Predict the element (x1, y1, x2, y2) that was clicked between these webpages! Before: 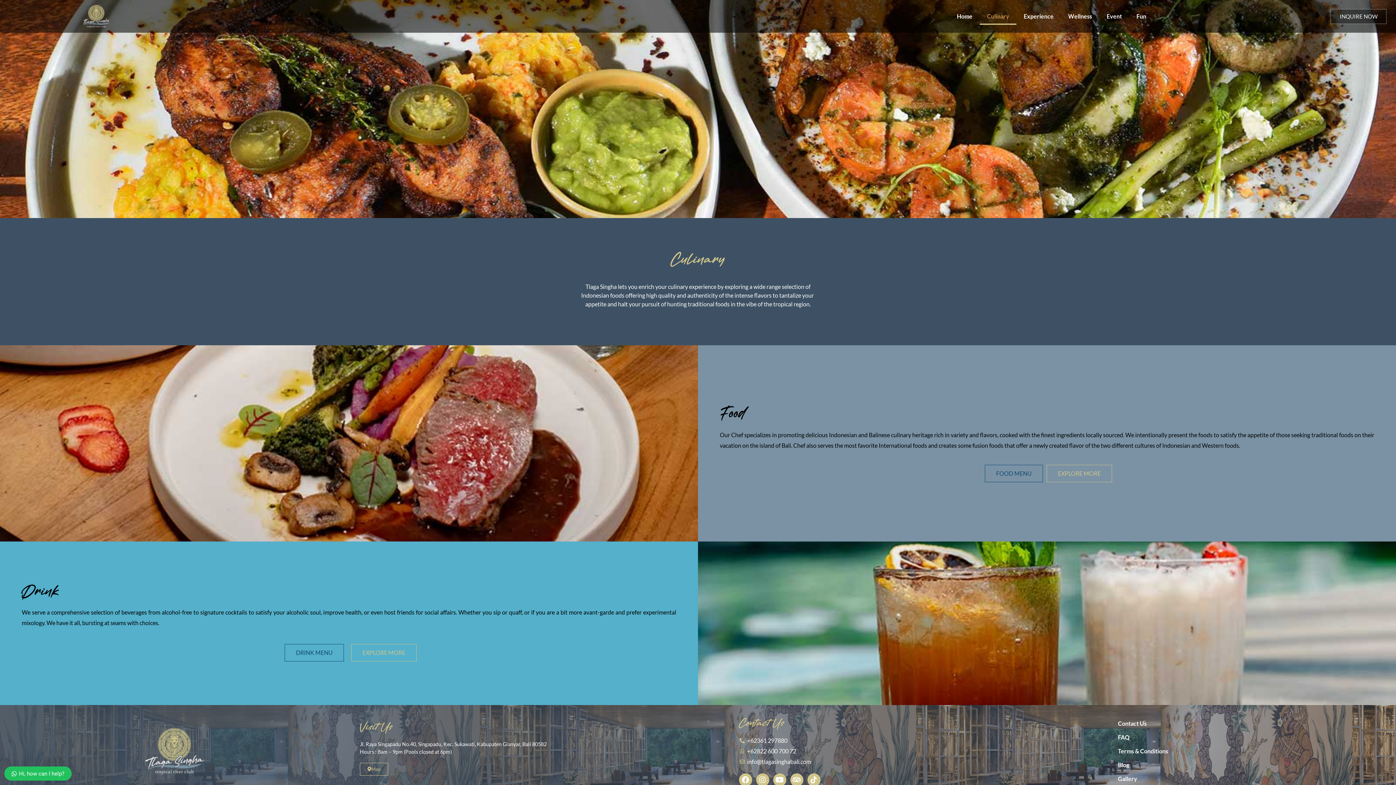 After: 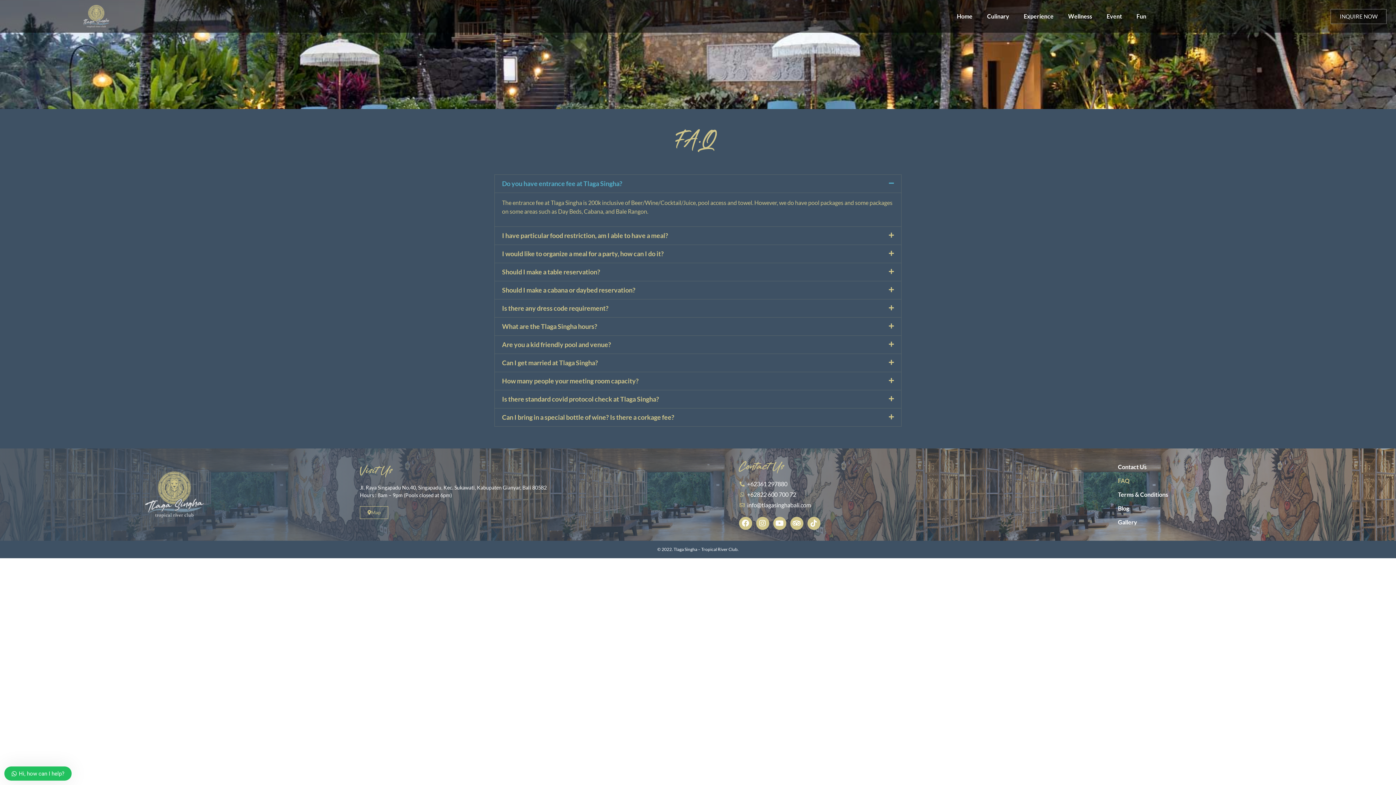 Action: label: FAQ bbox: (1110, 730, 1392, 744)